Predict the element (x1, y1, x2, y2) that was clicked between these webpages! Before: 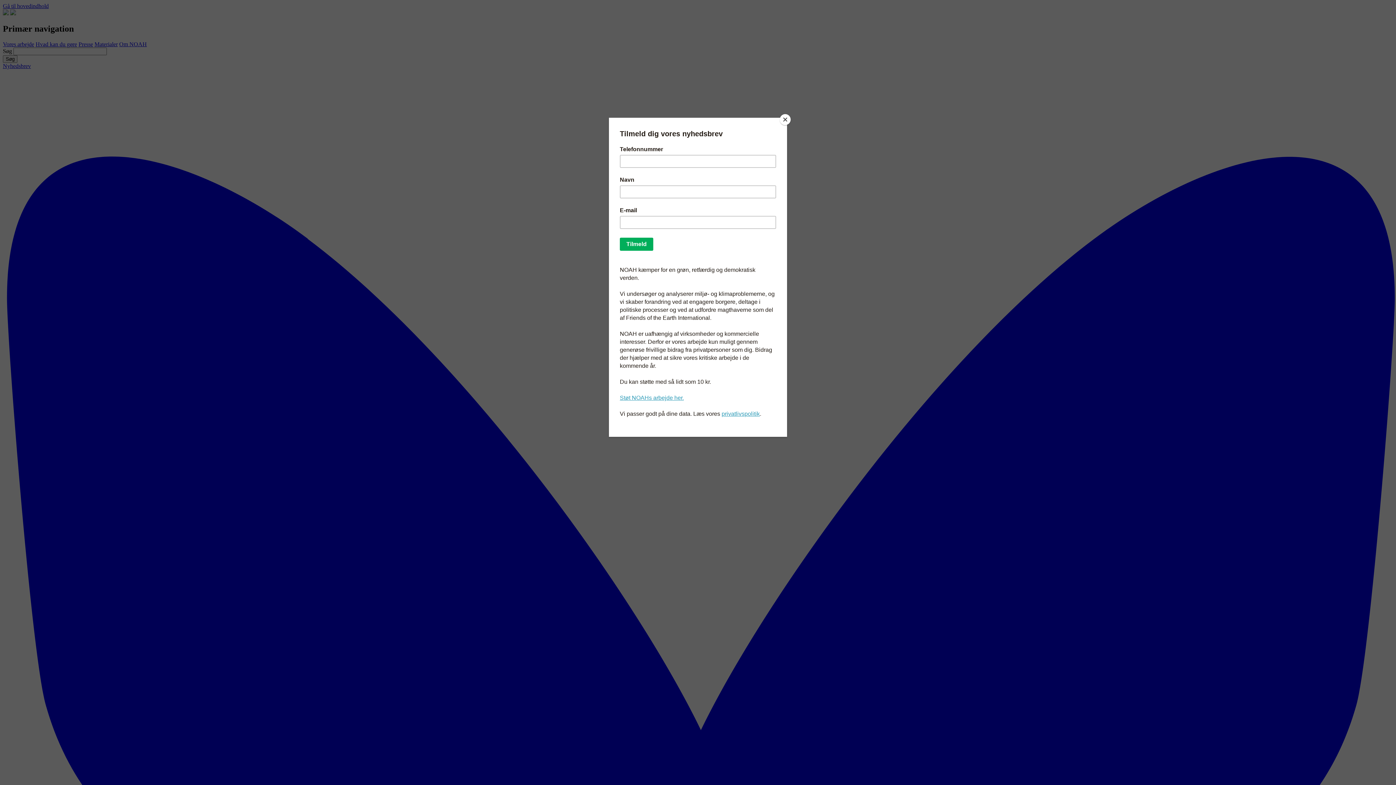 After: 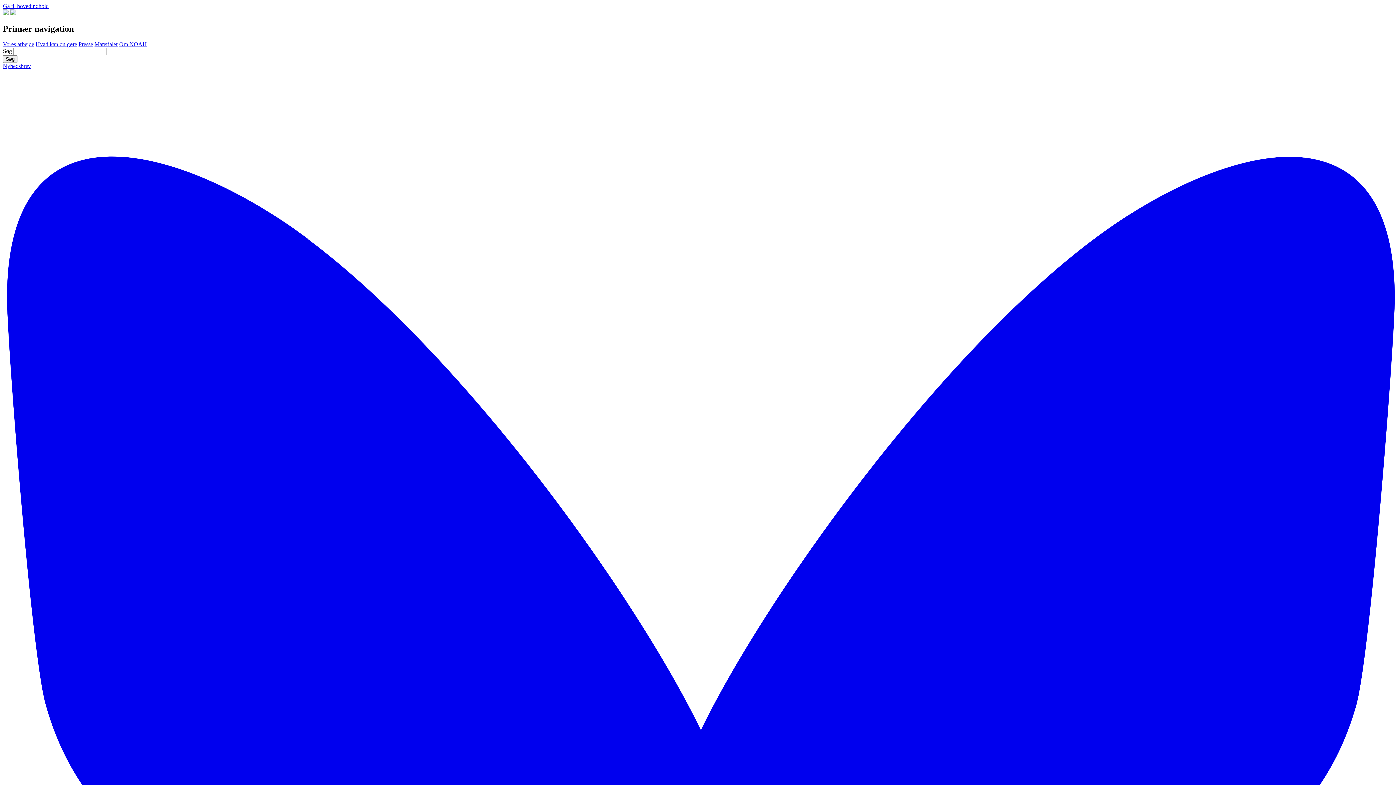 Action: bbox: (780, 114, 790, 125) label: Close